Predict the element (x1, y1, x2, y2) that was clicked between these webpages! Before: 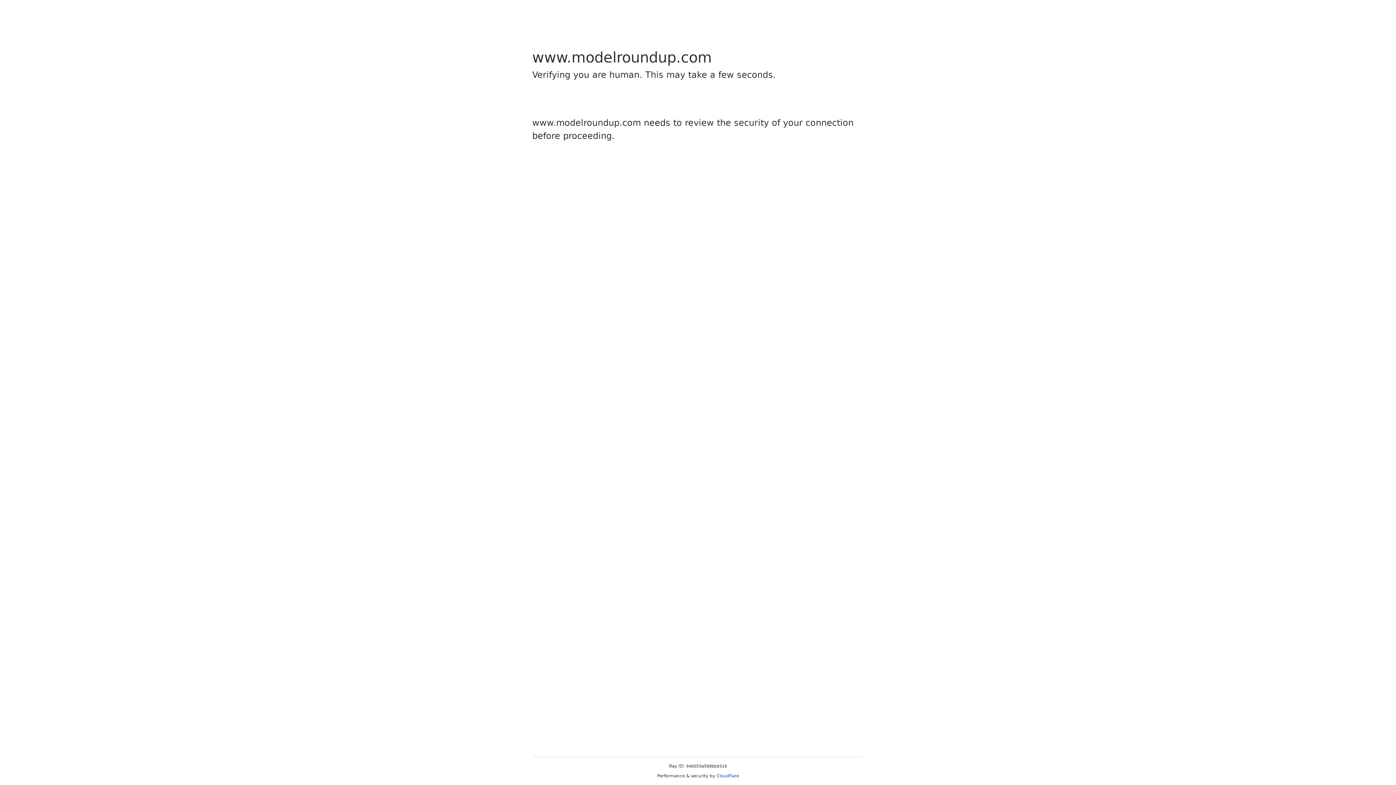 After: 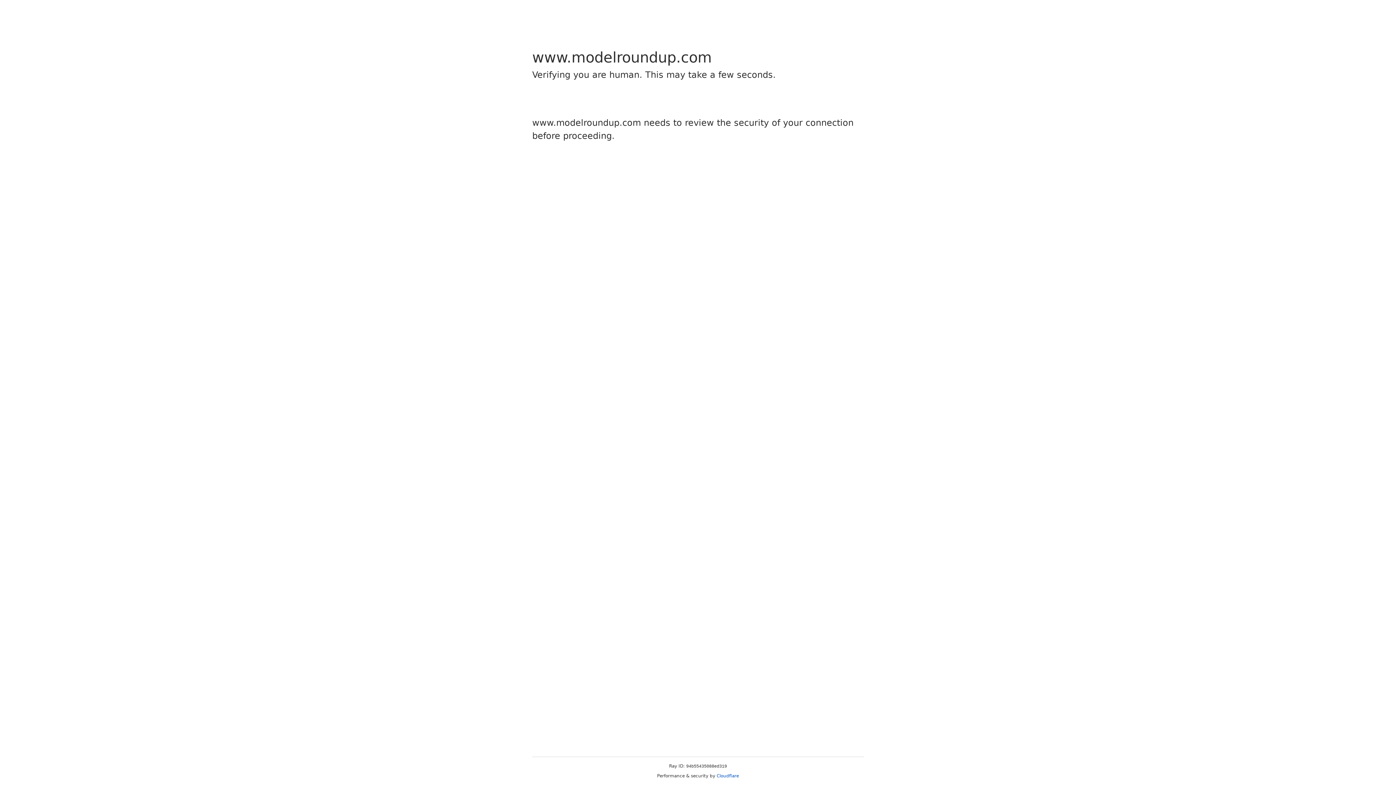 Action: bbox: (716, 773, 739, 778) label: Cloudflare